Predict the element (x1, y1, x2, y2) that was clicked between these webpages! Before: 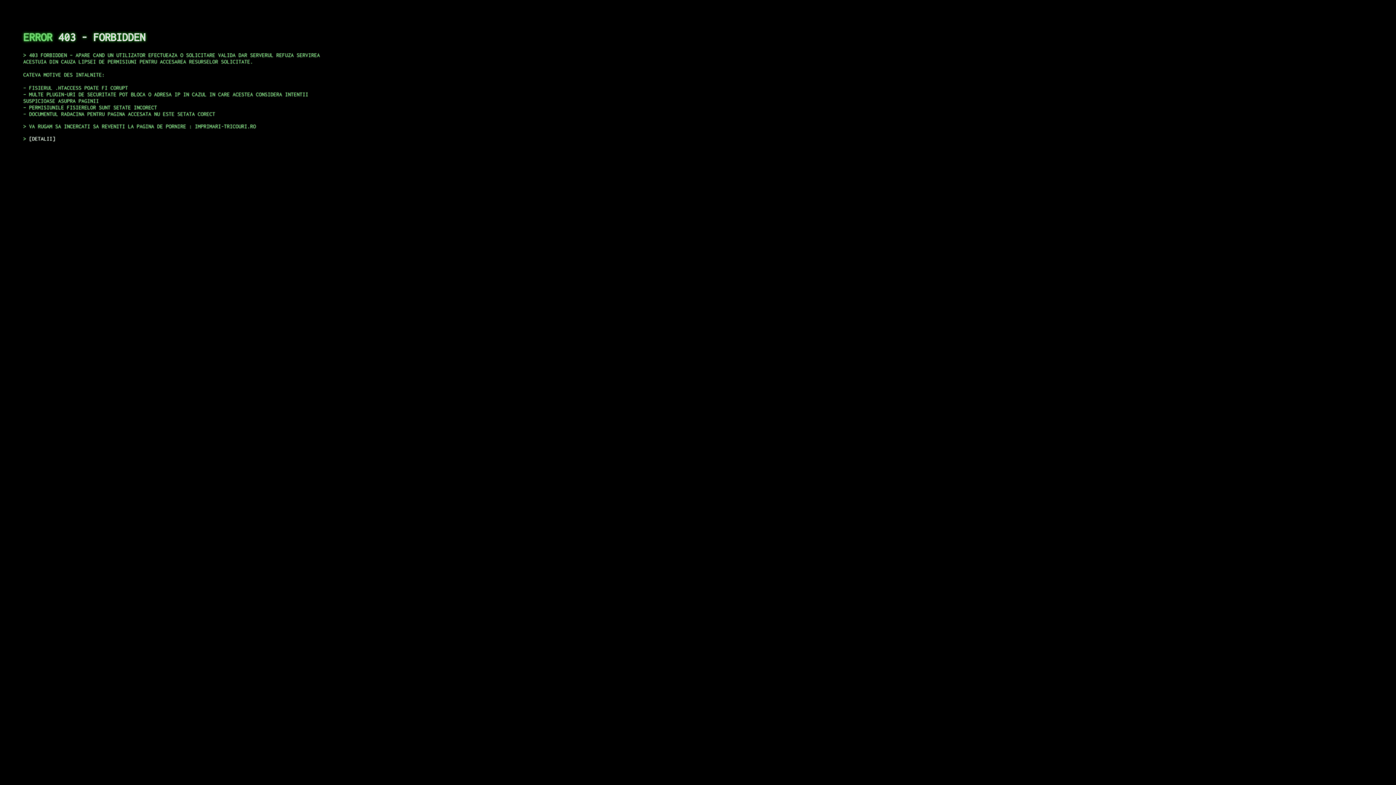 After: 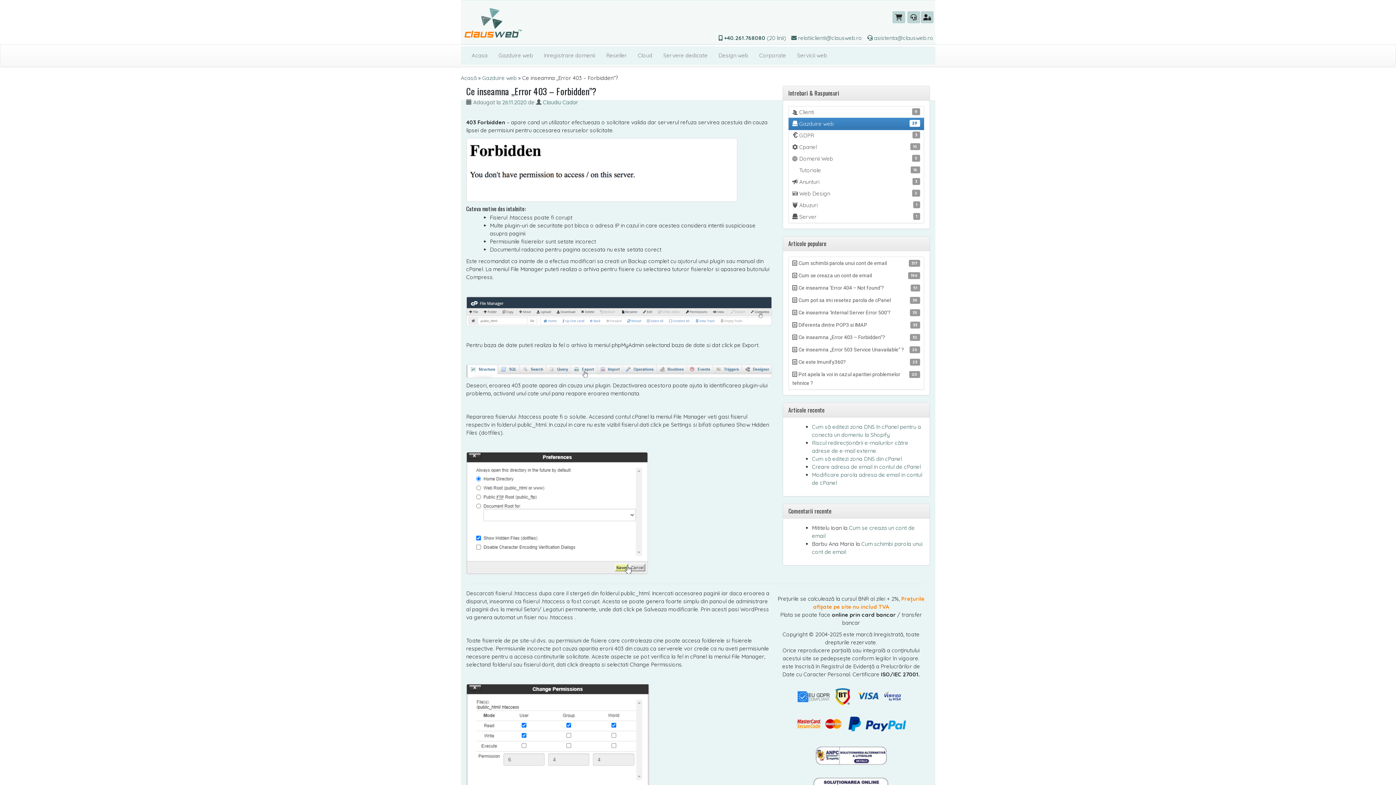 Action: label: DETALII bbox: (29, 135, 55, 141)